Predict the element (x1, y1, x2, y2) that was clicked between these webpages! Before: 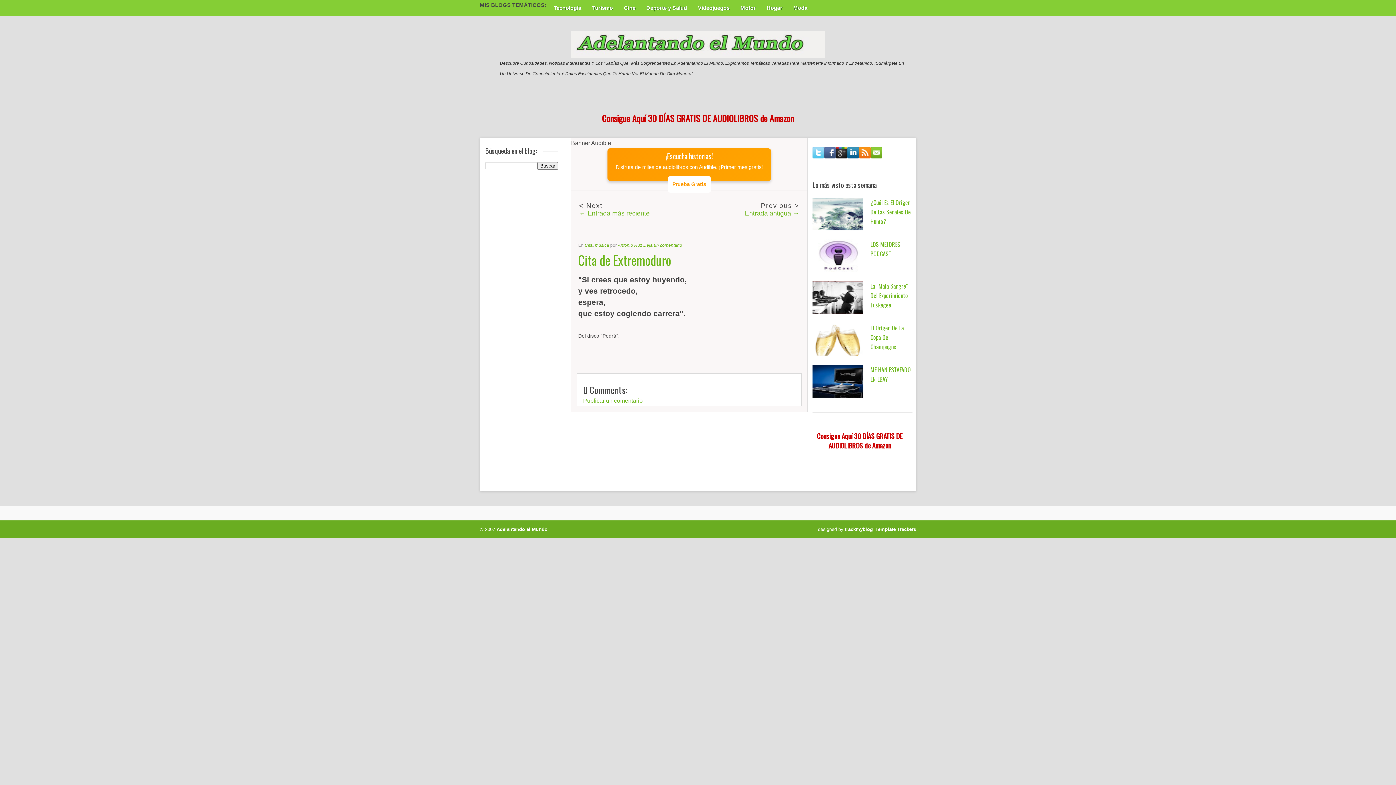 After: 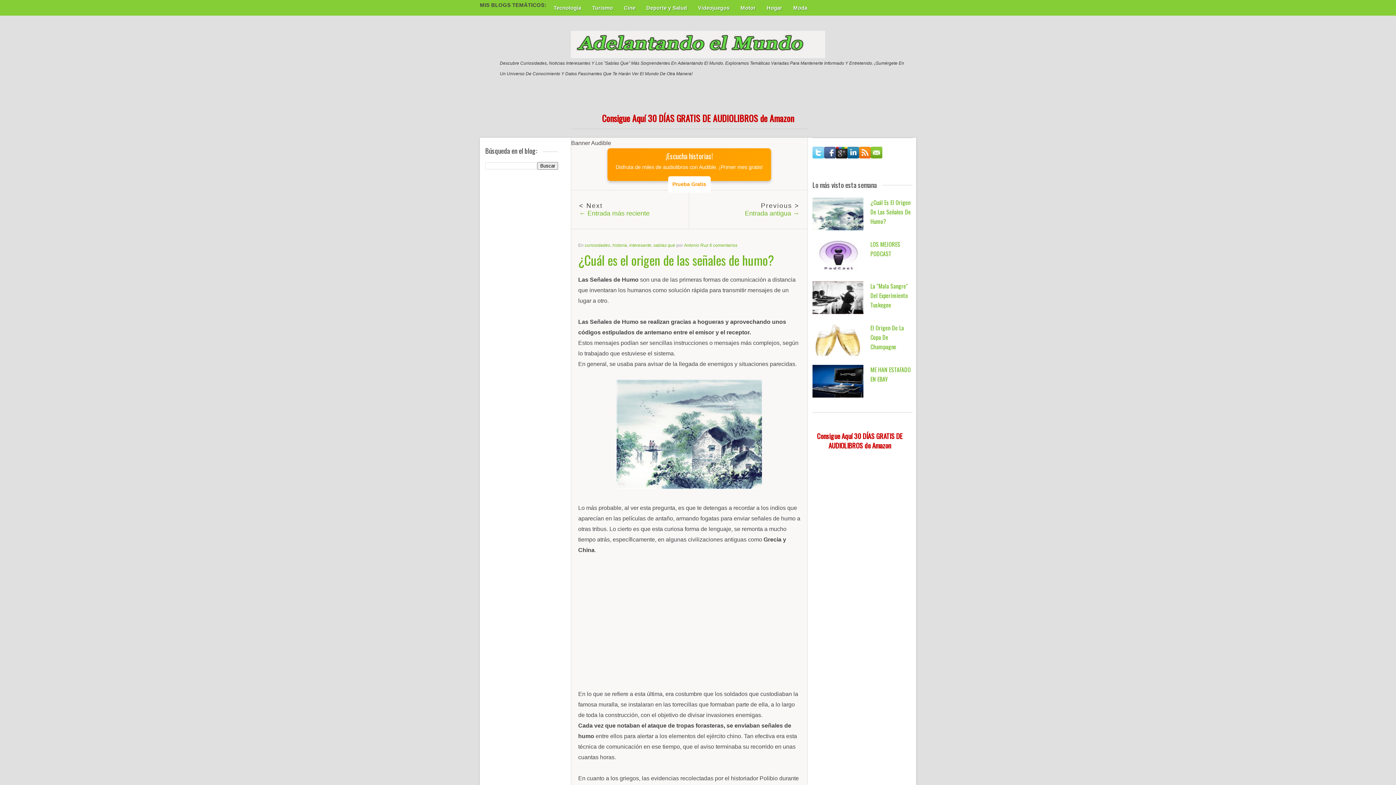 Action: bbox: (870, 198, 911, 225) label: ¿Cuál Es El Origen De Las Señales De Humo?